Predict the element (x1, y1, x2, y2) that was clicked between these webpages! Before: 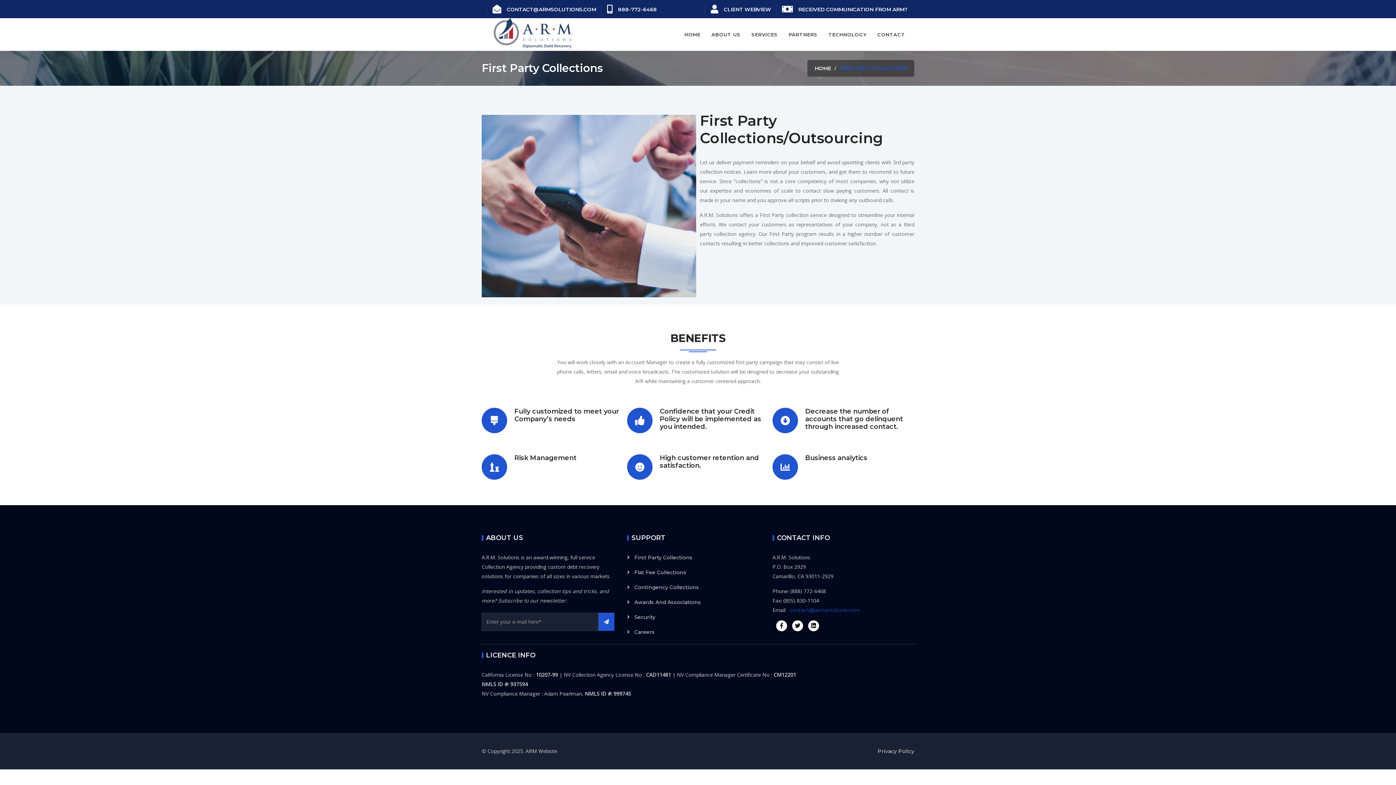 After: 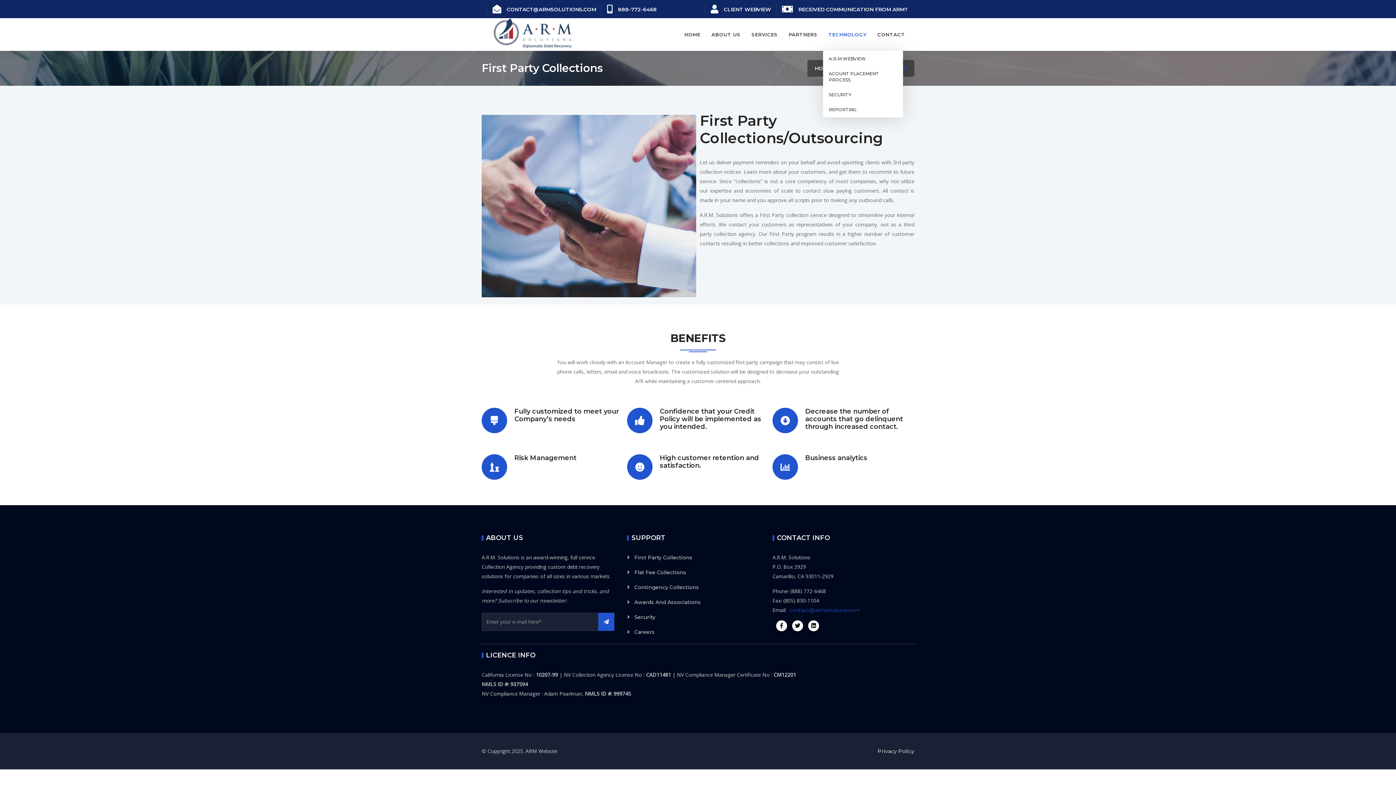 Action: label: TECHNOLOGY bbox: (823, 18, 872, 50)